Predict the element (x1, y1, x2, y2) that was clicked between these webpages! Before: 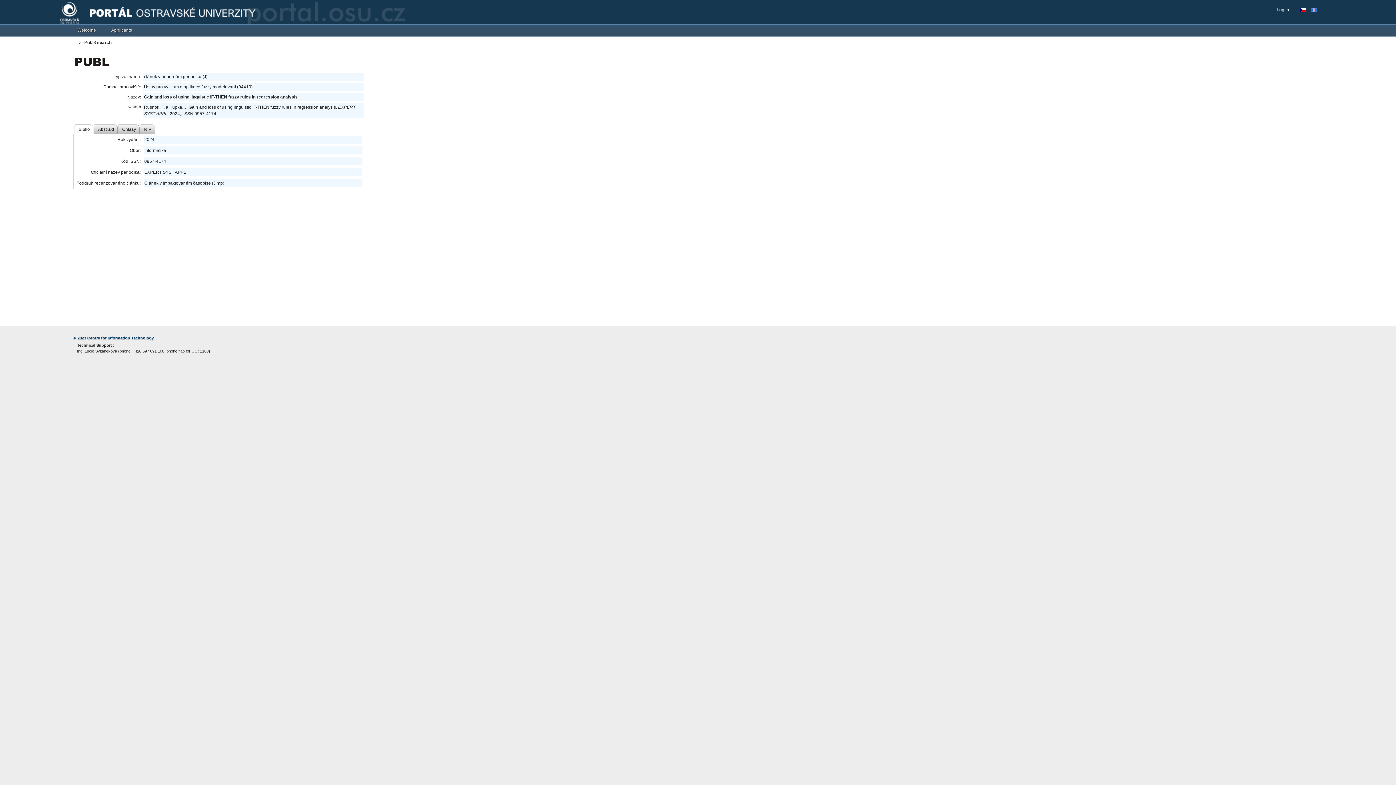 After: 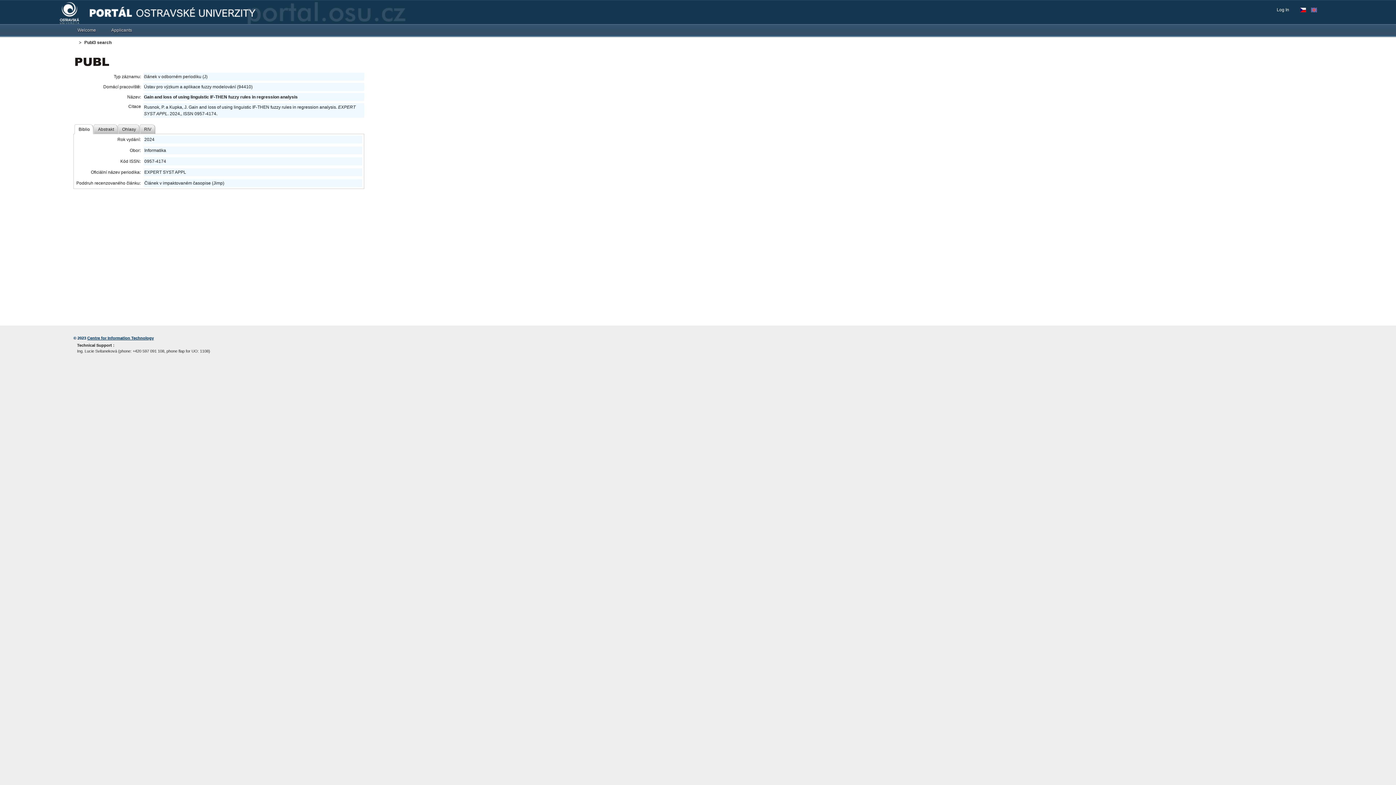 Action: bbox: (87, 336, 153, 340) label: Centre for Information Technology